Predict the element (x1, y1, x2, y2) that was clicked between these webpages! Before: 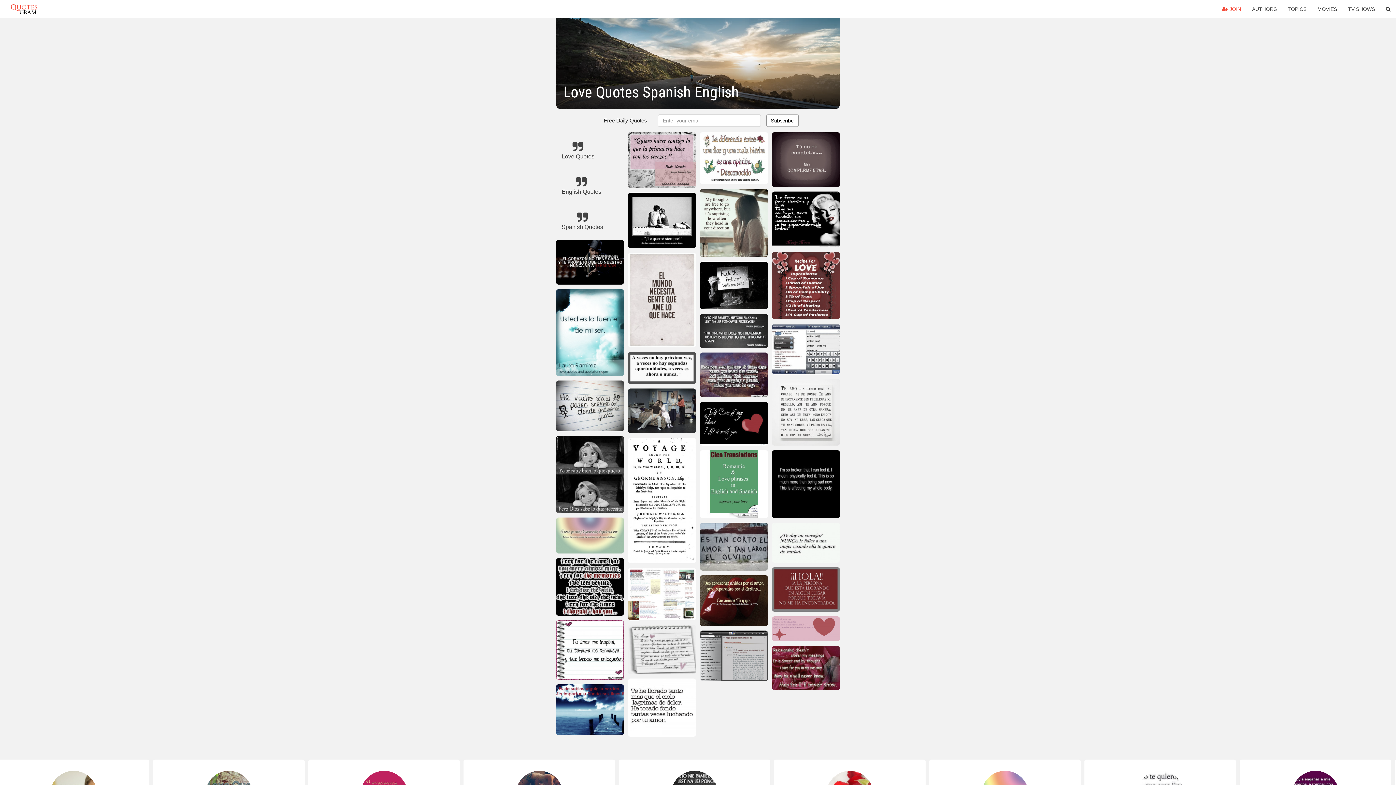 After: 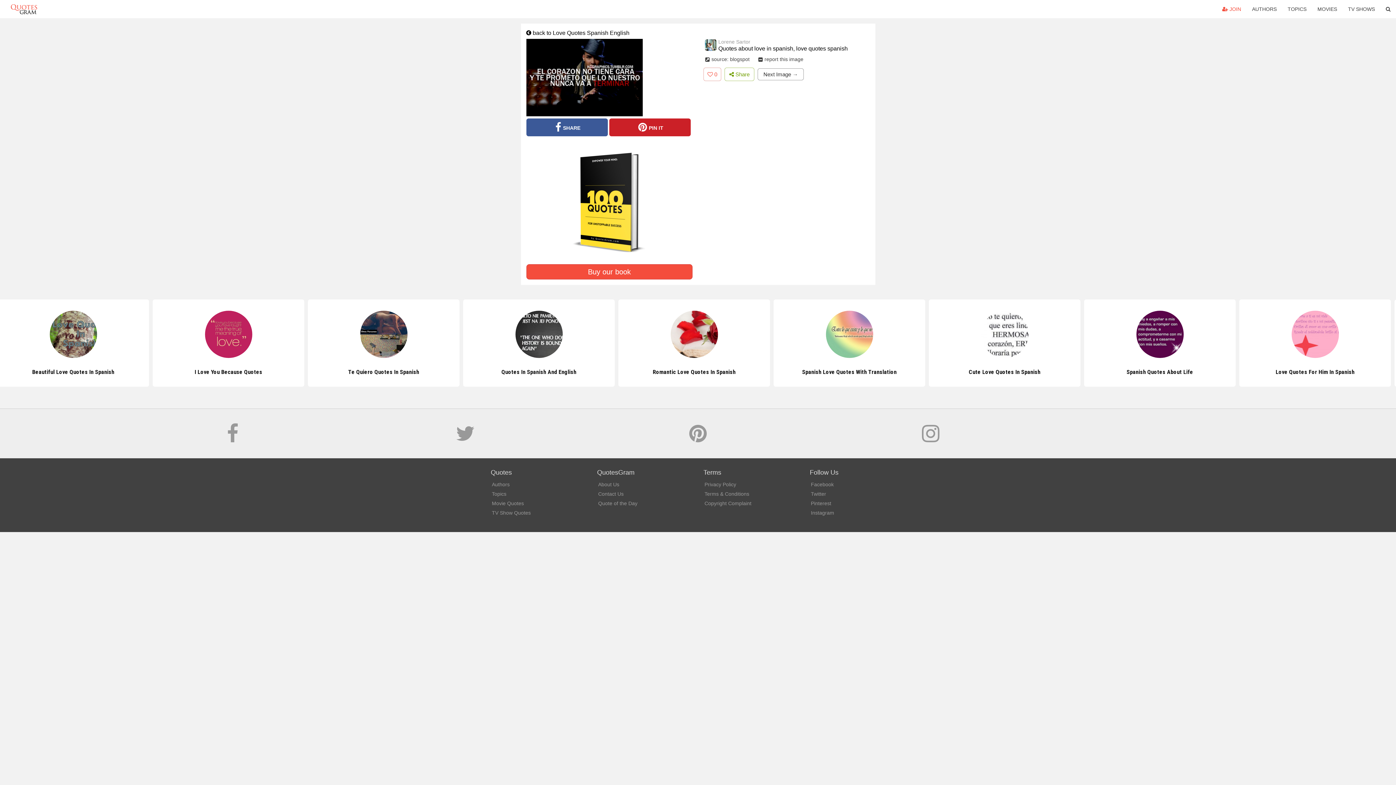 Action: bbox: (556, 240, 623, 287)